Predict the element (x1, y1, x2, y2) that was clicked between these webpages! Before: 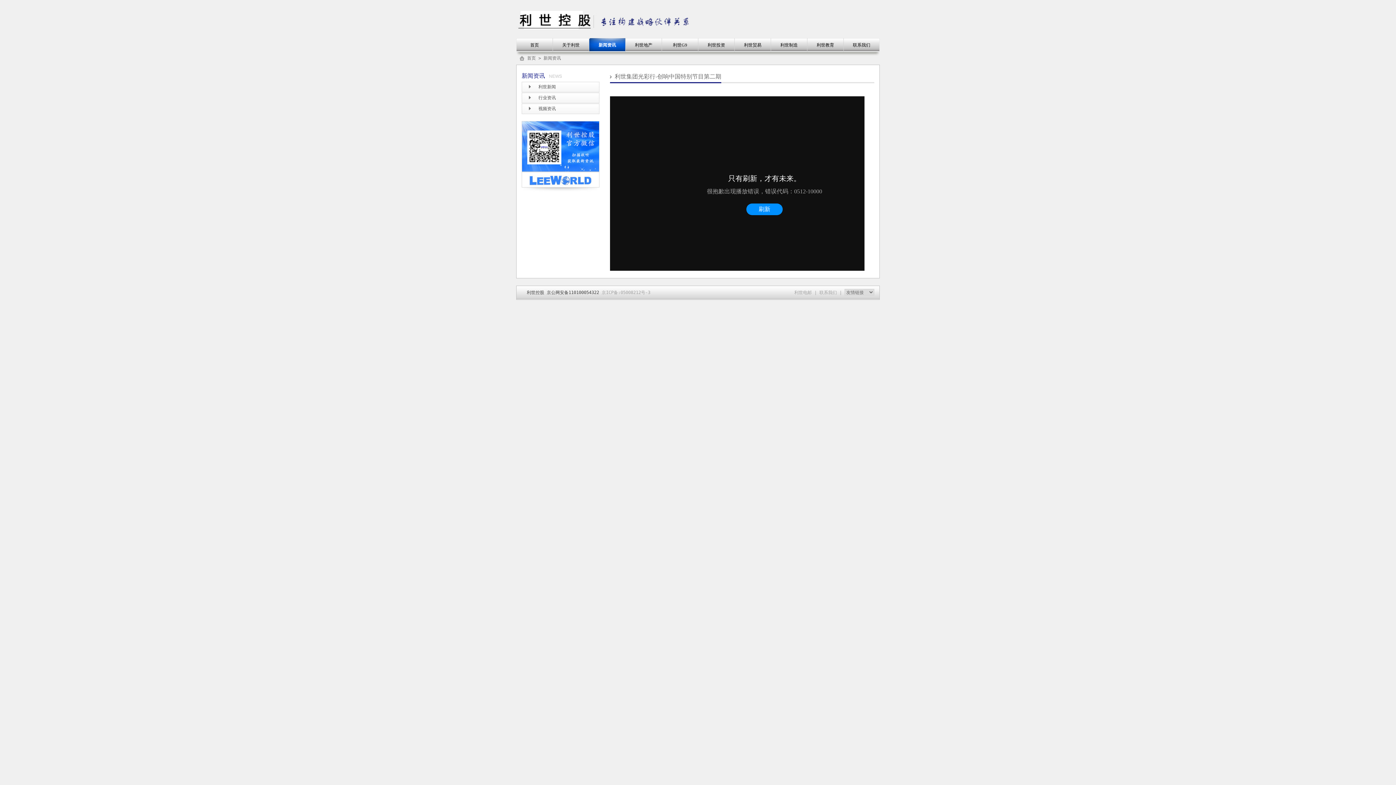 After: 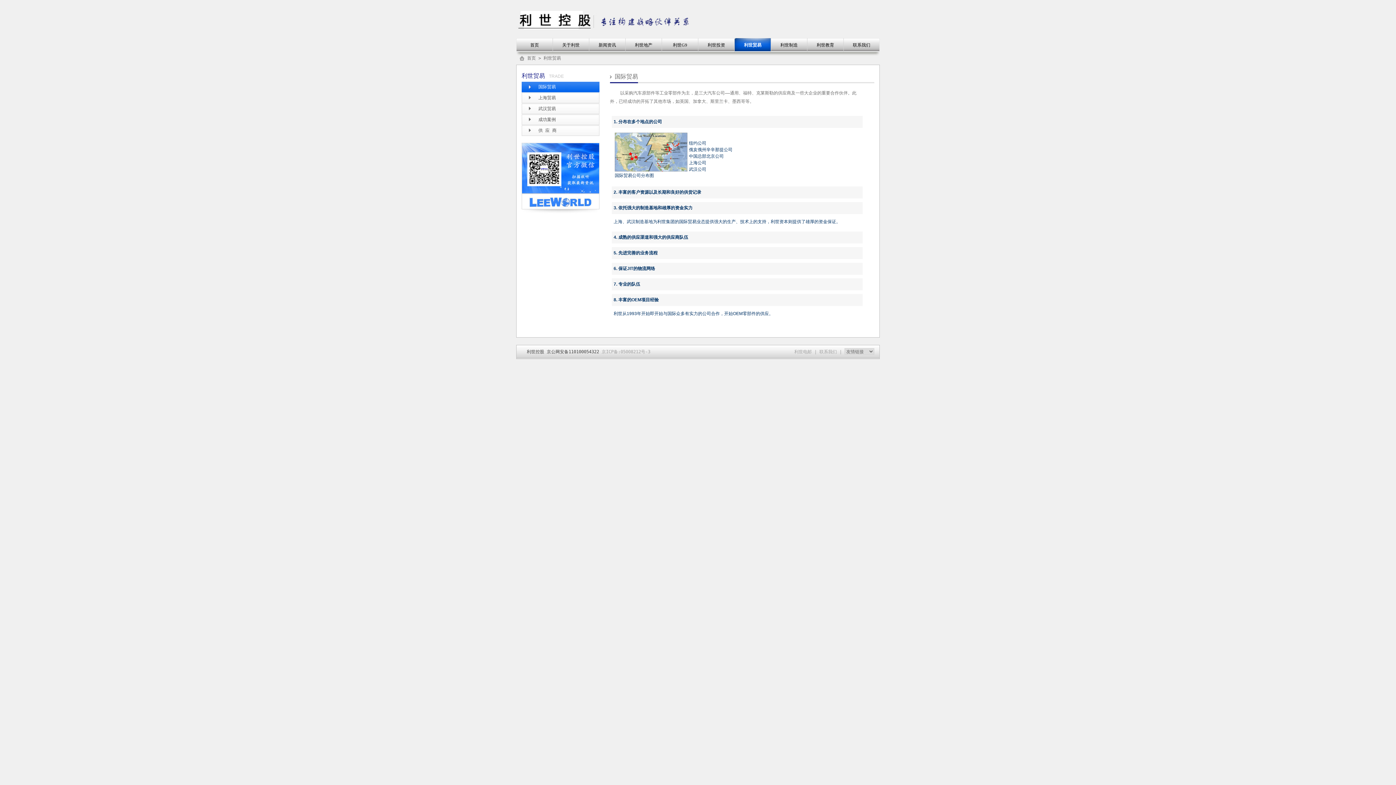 Action: label: 利世贸易 bbox: (734, 38, 770, 52)